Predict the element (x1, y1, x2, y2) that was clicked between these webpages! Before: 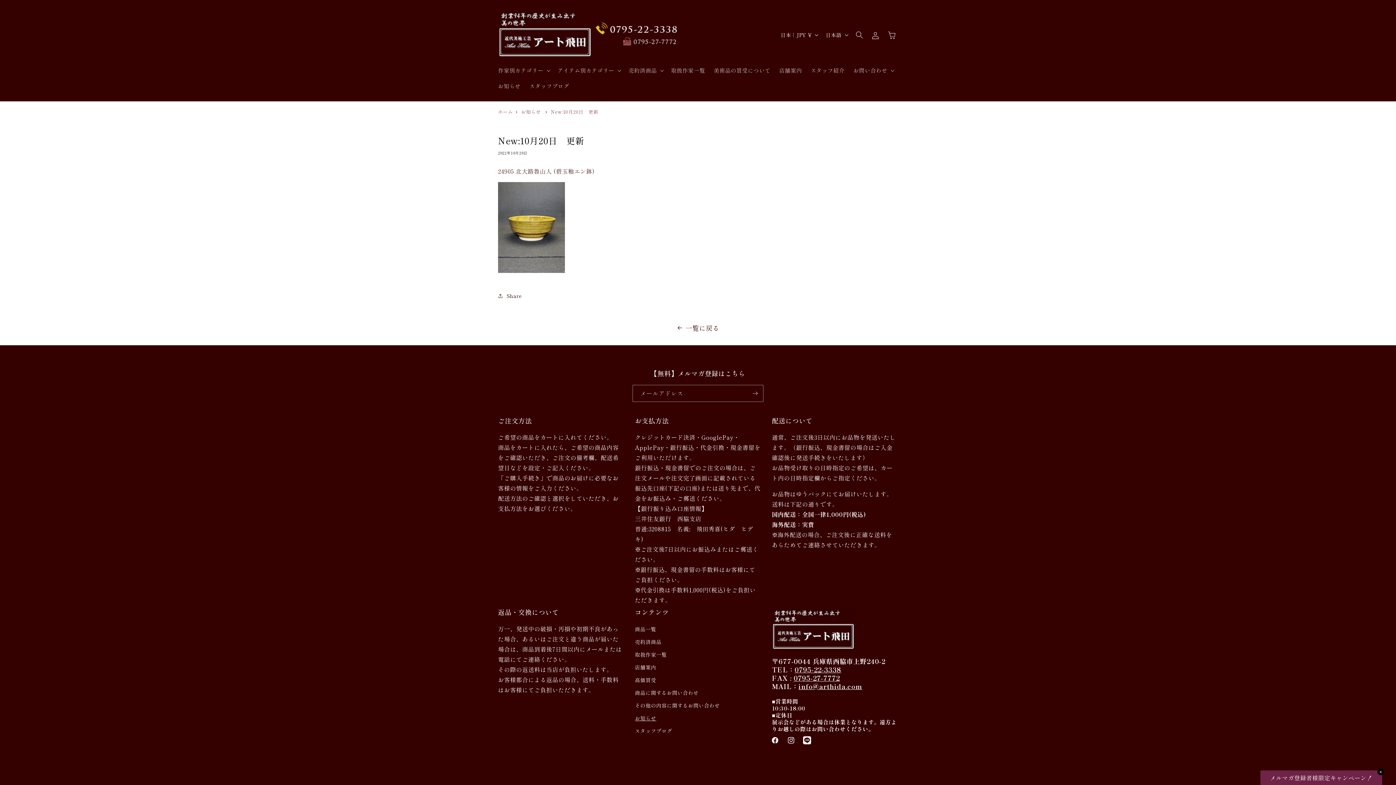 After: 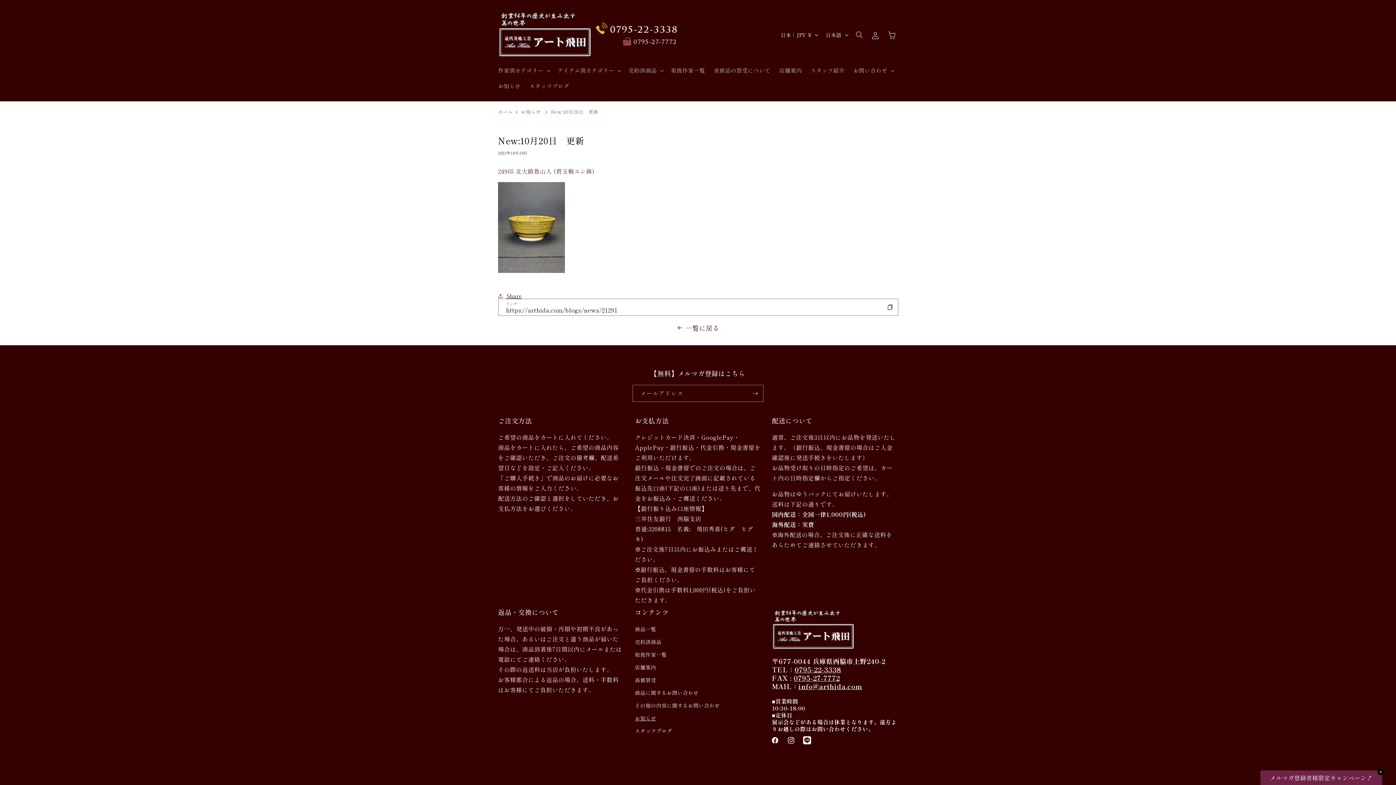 Action: bbox: (498, 288, 521, 304) label: Share